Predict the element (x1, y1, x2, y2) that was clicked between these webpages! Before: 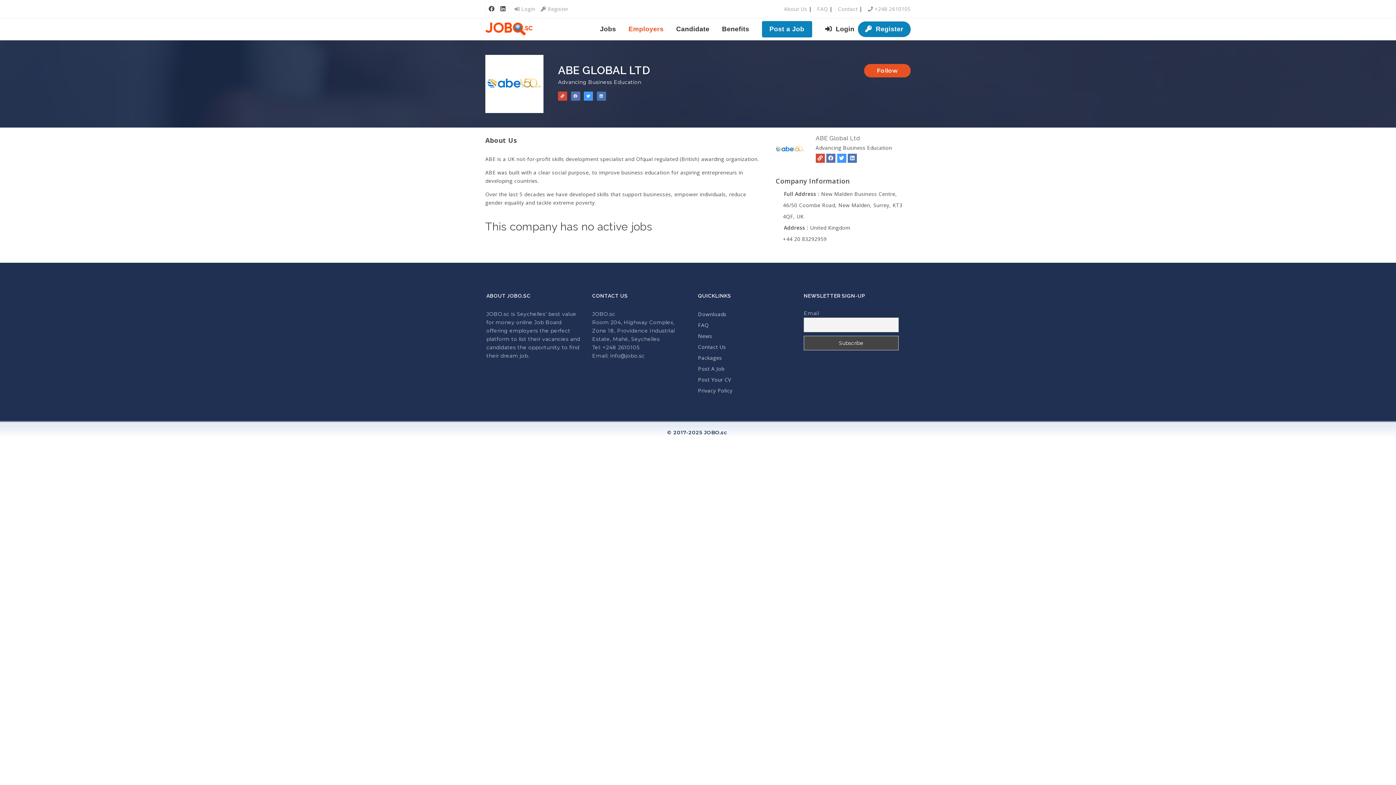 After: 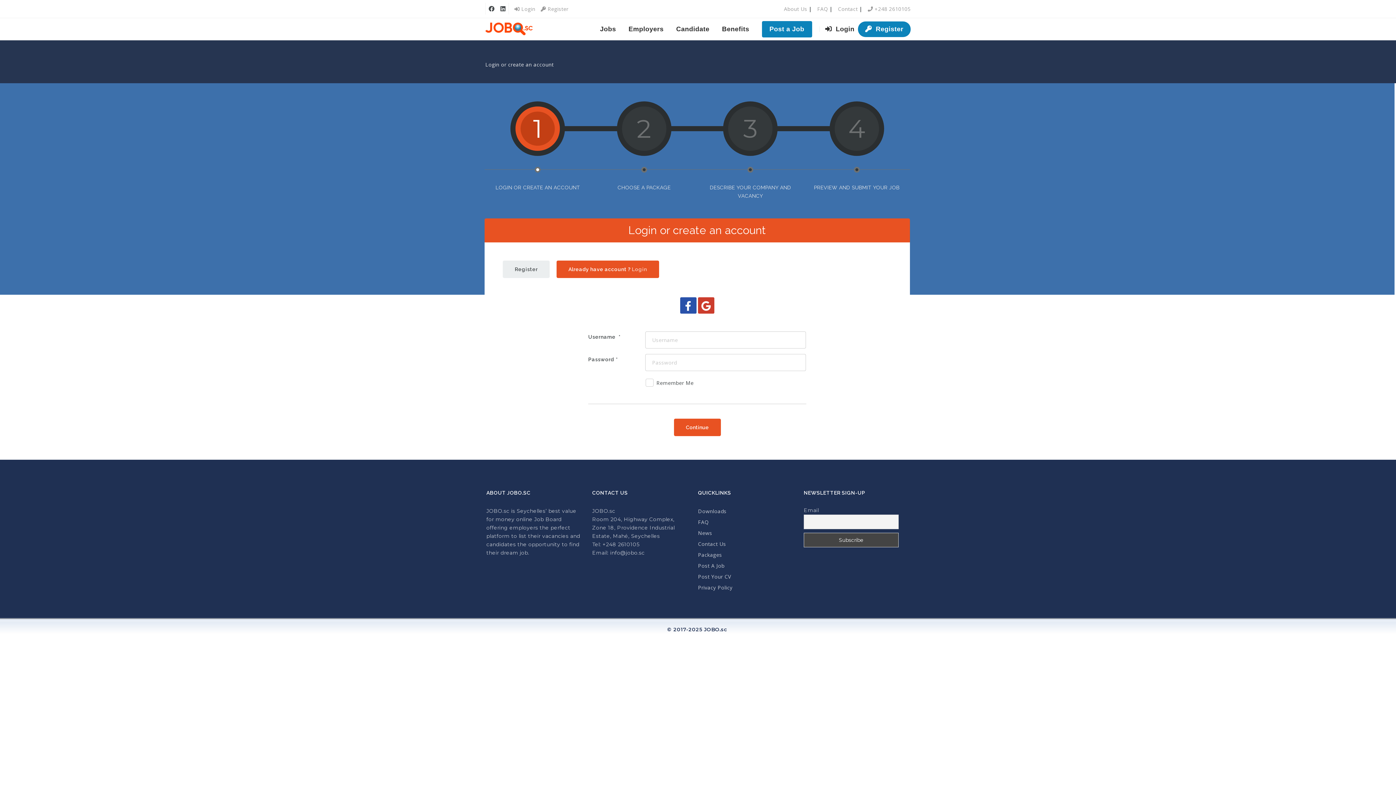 Action: bbox: (762, 21, 812, 37) label: Post a Job